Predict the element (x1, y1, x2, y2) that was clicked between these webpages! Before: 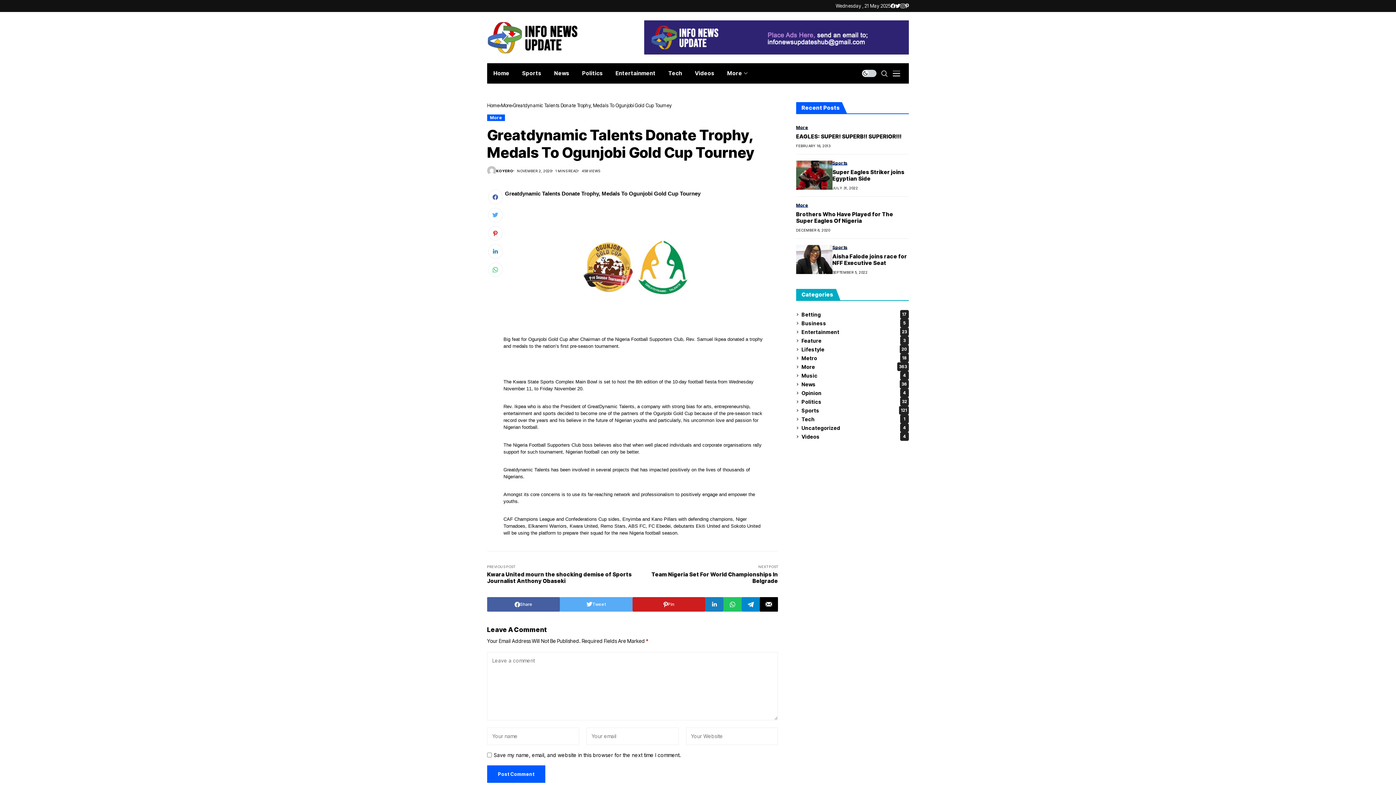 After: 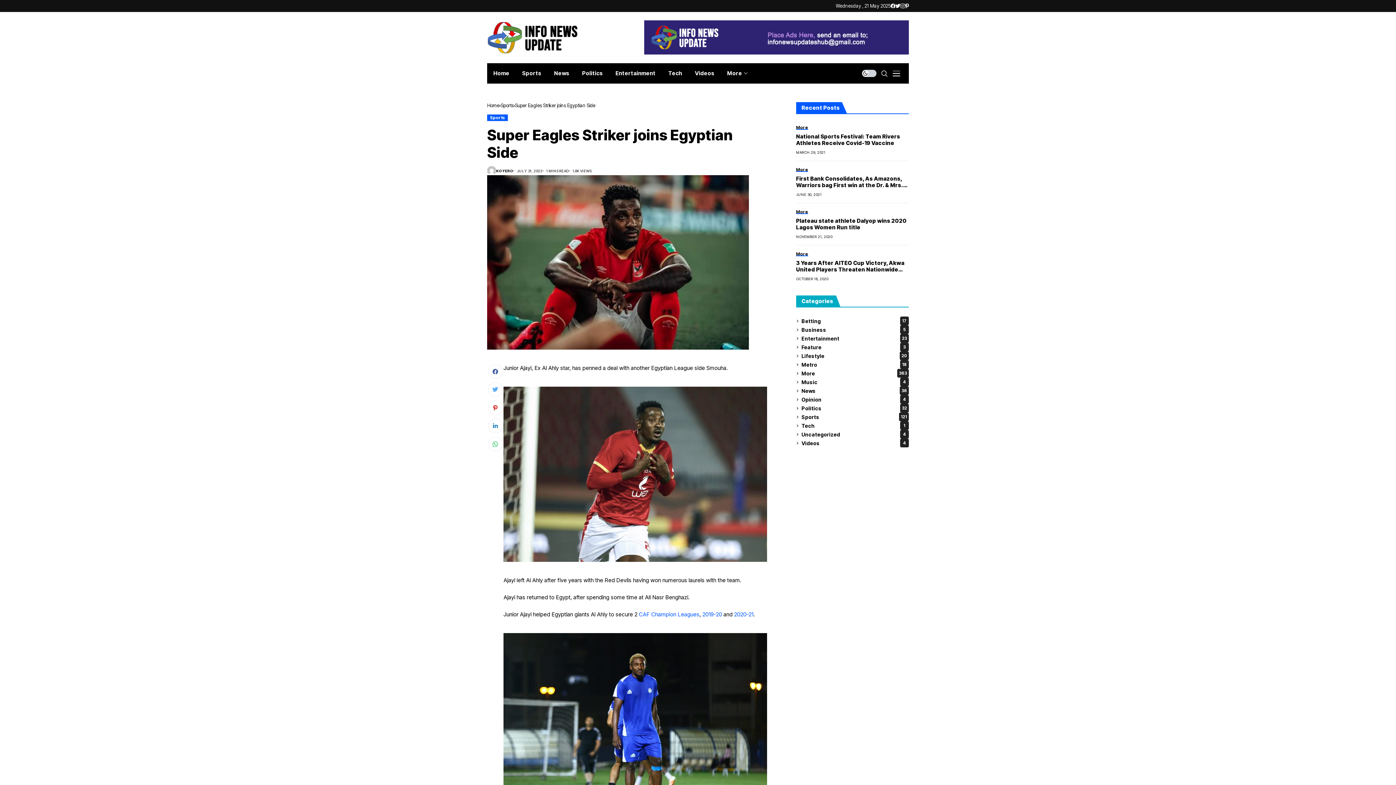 Action: bbox: (832, 169, 909, 182) label: Super Eagles Striker joins Egyptian Side